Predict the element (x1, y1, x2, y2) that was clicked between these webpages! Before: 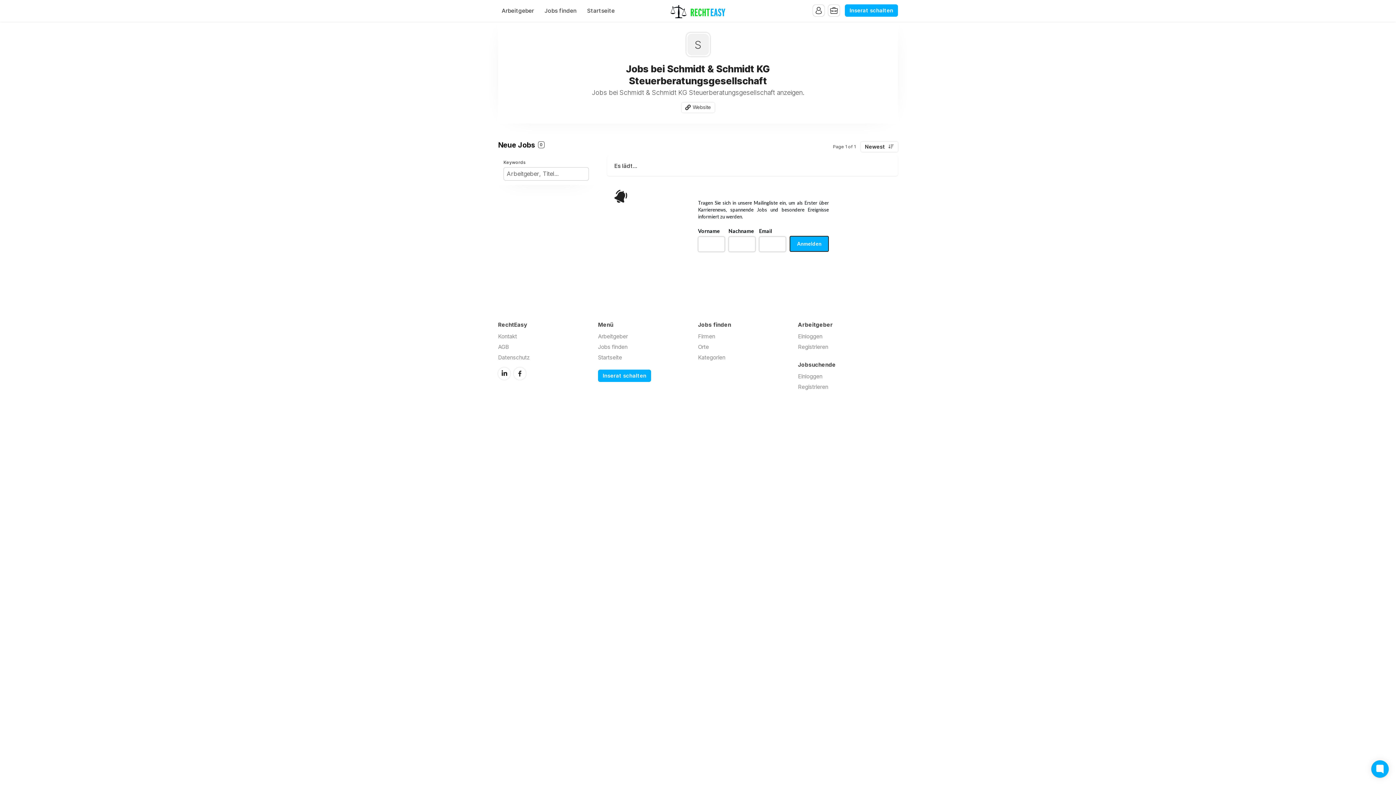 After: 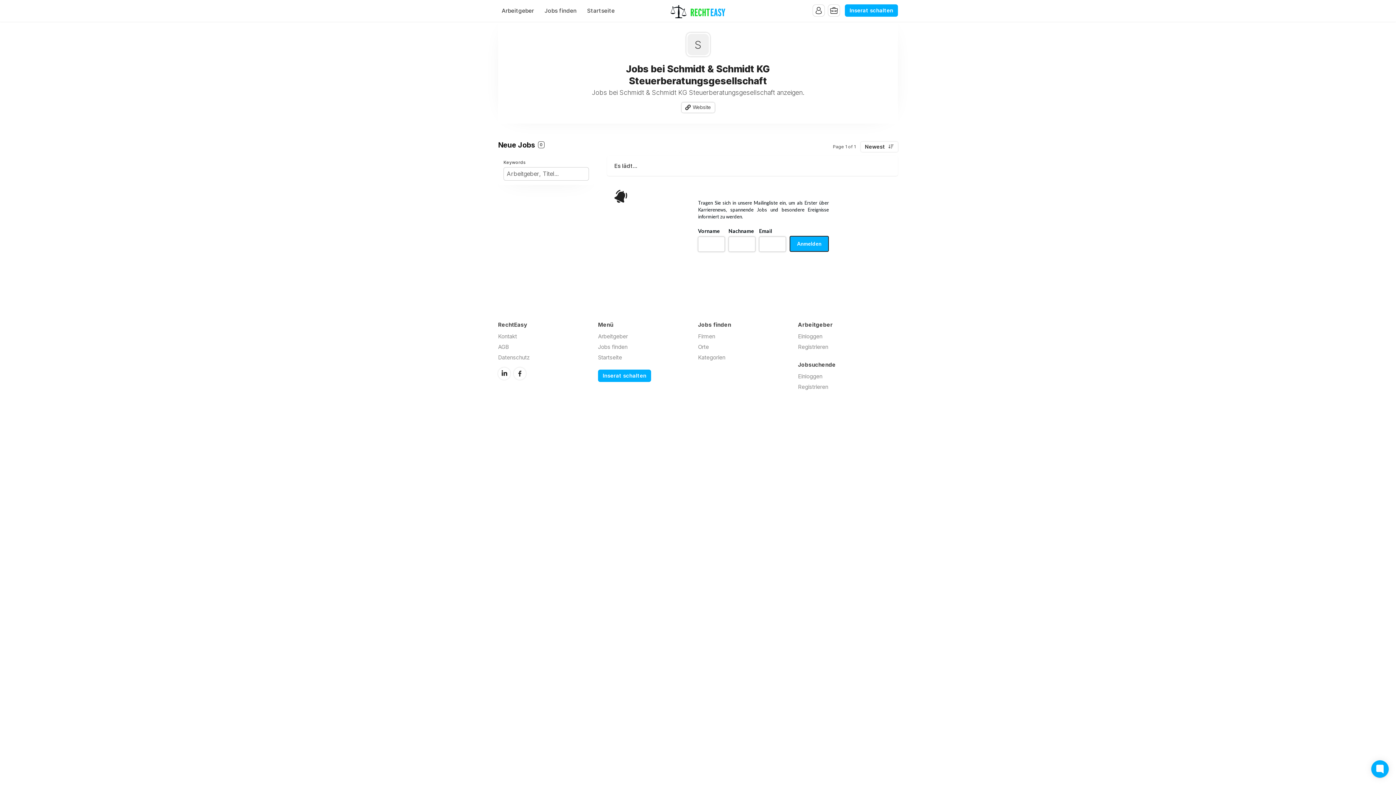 Action: label: Website bbox: (681, 102, 714, 112)